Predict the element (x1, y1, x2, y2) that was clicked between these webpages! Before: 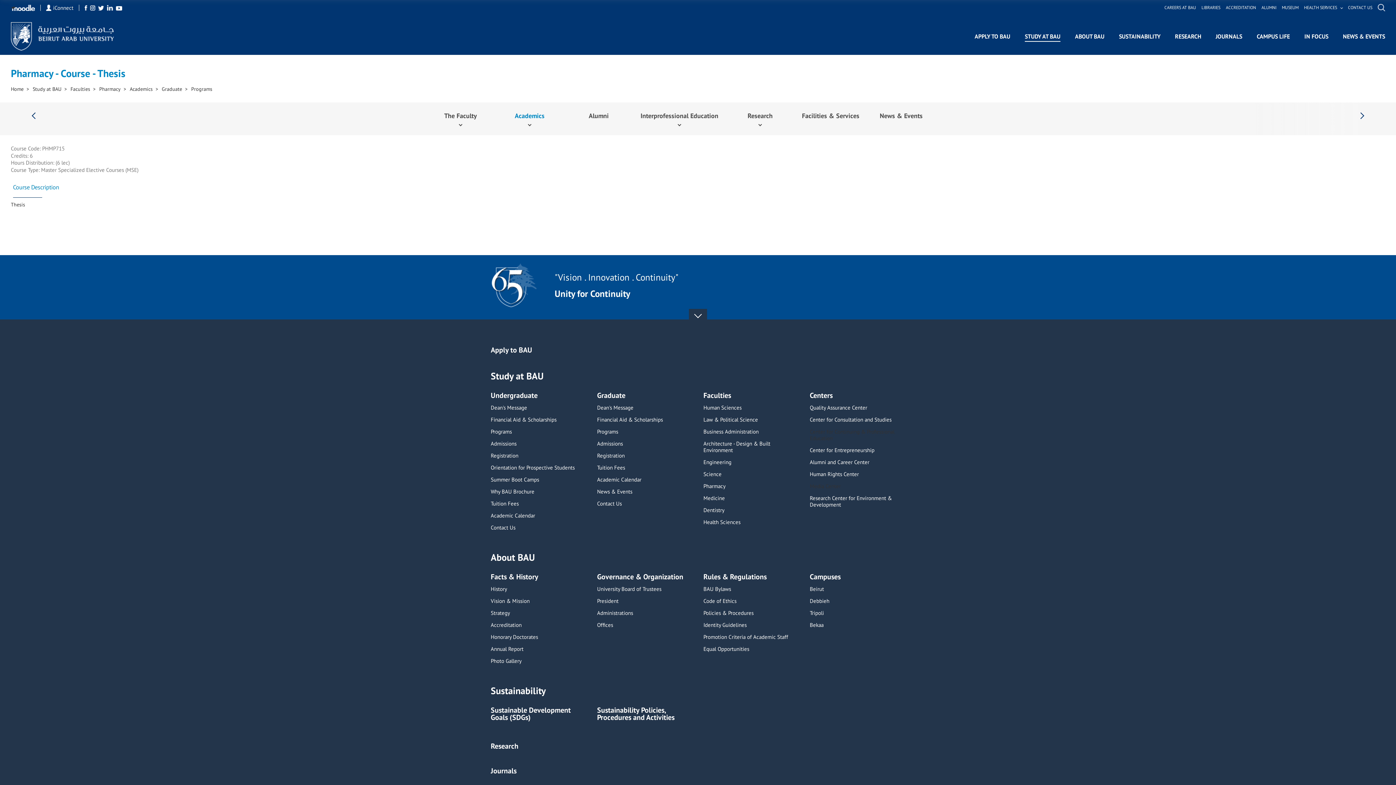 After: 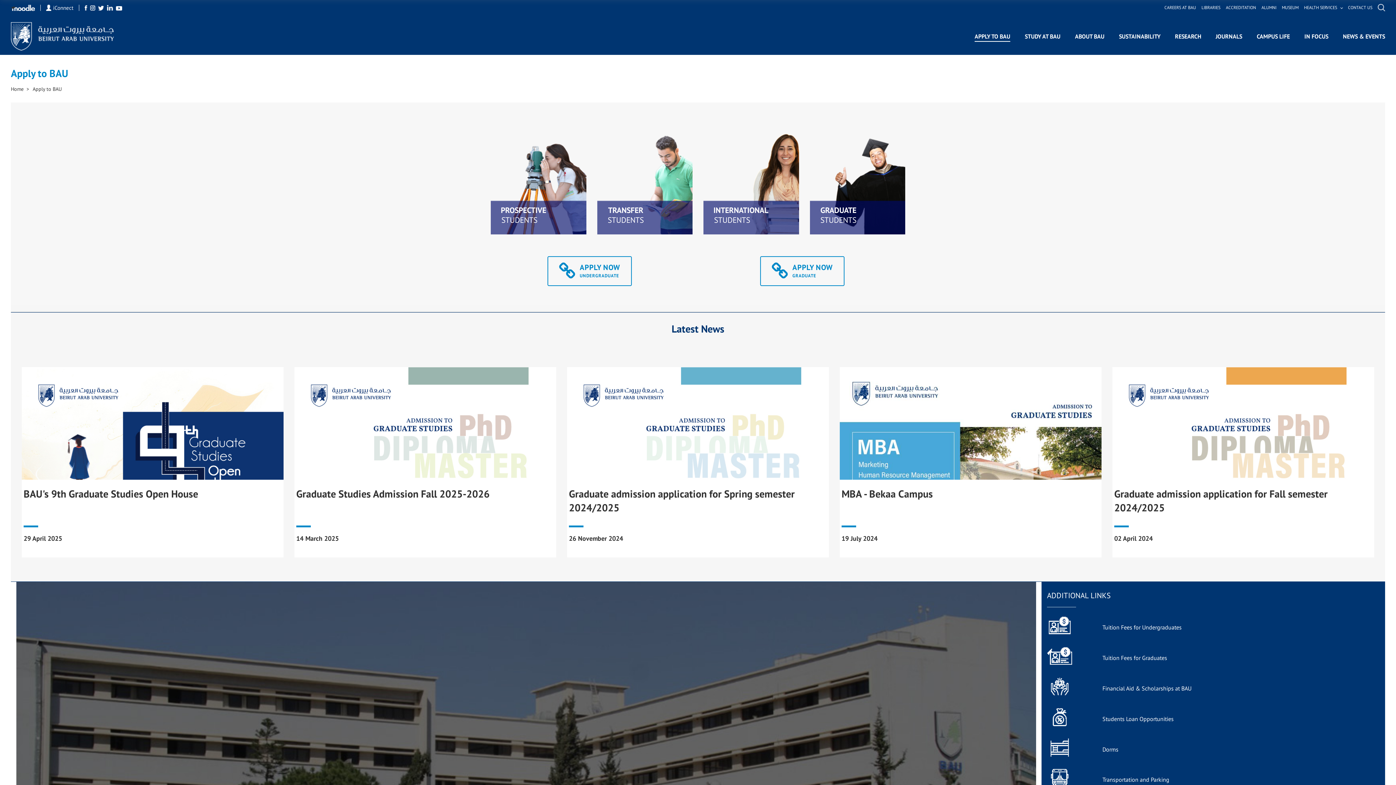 Action: label: Admissions bbox: (490, 440, 516, 452)